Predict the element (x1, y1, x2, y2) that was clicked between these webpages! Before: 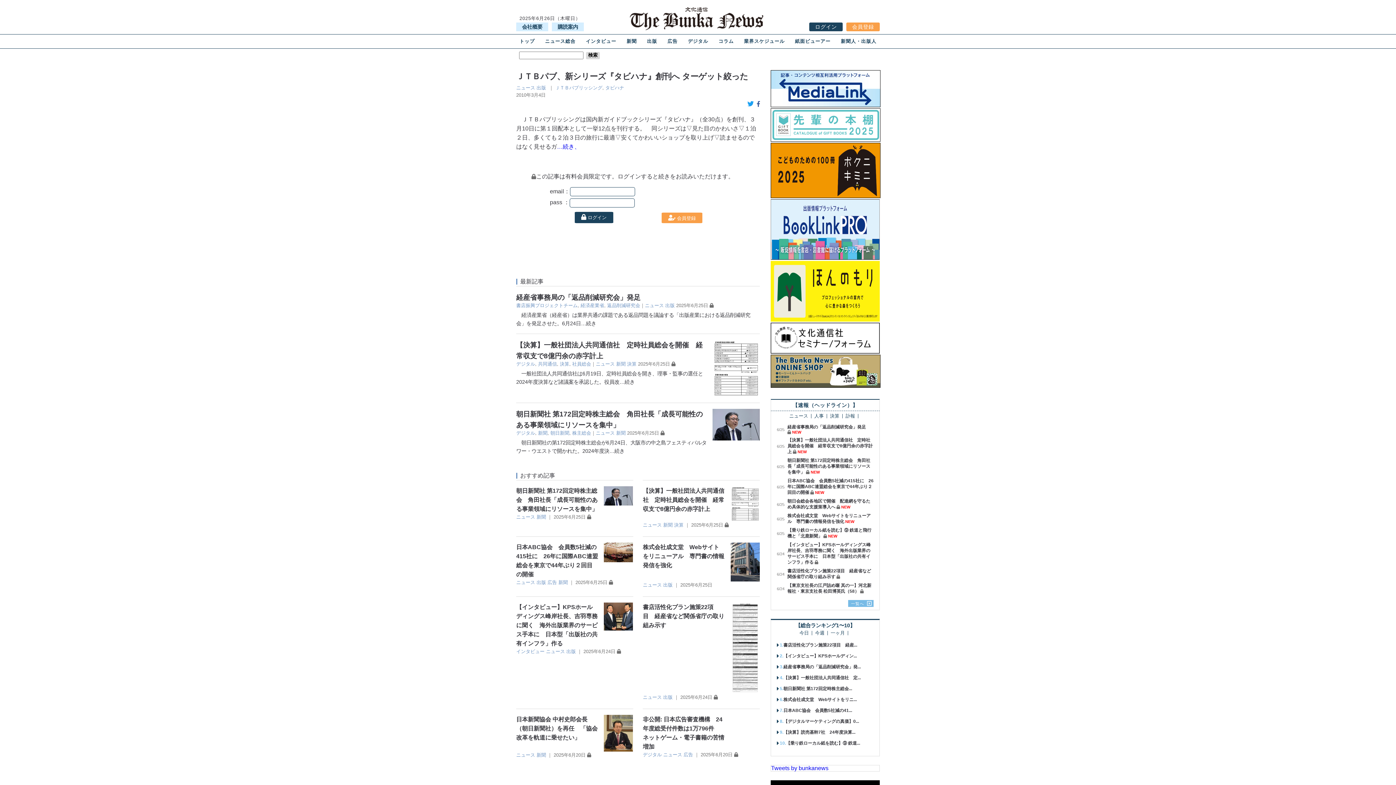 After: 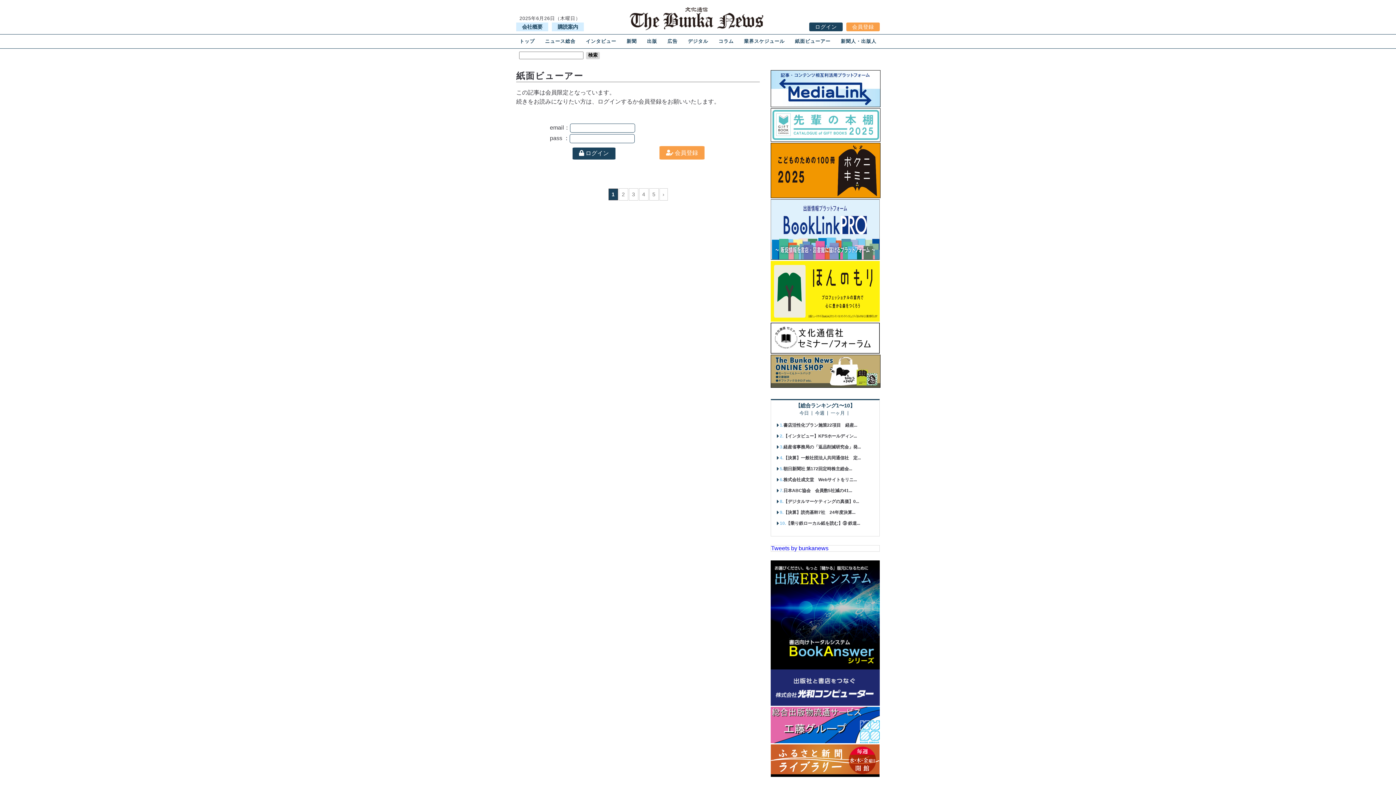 Action: bbox: (791, 34, 834, 48) label: 紙面ビューアー